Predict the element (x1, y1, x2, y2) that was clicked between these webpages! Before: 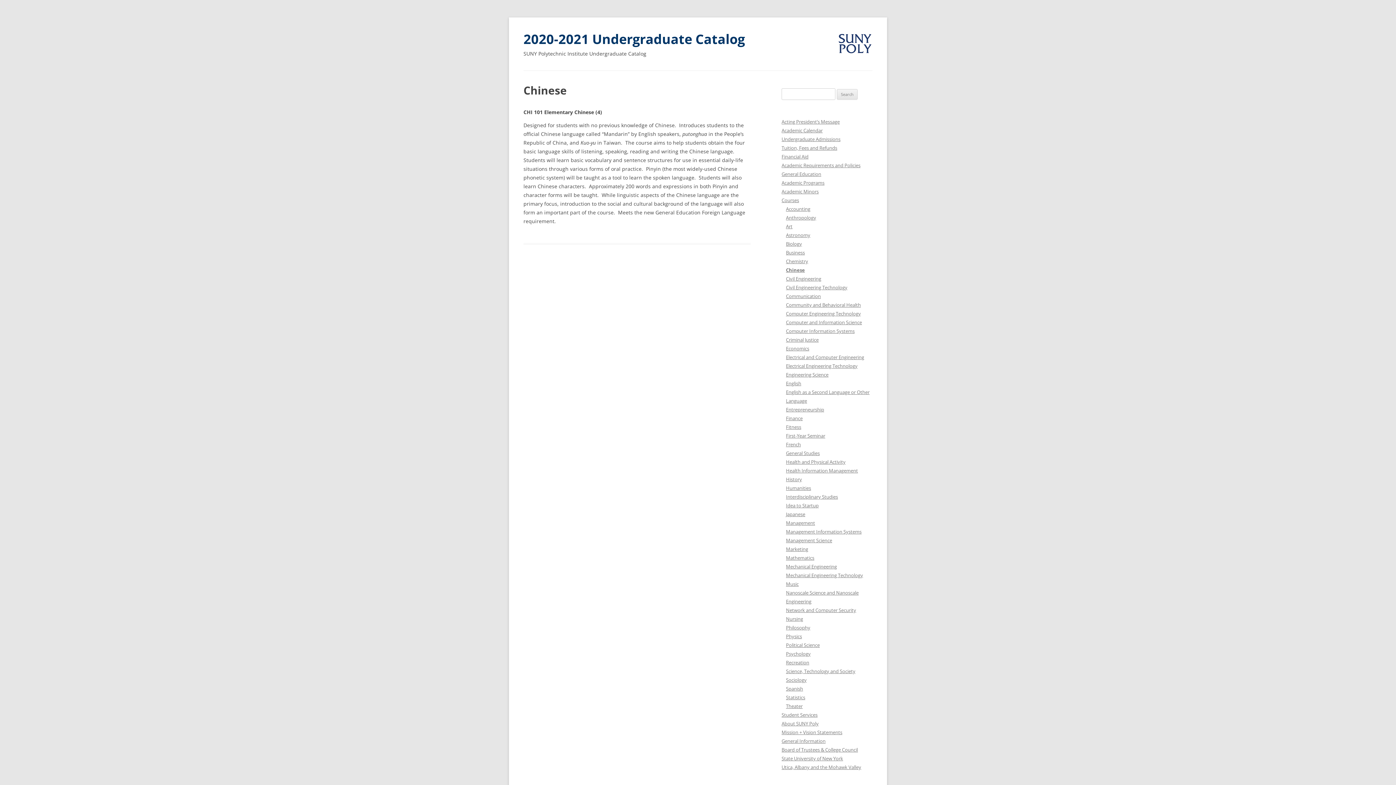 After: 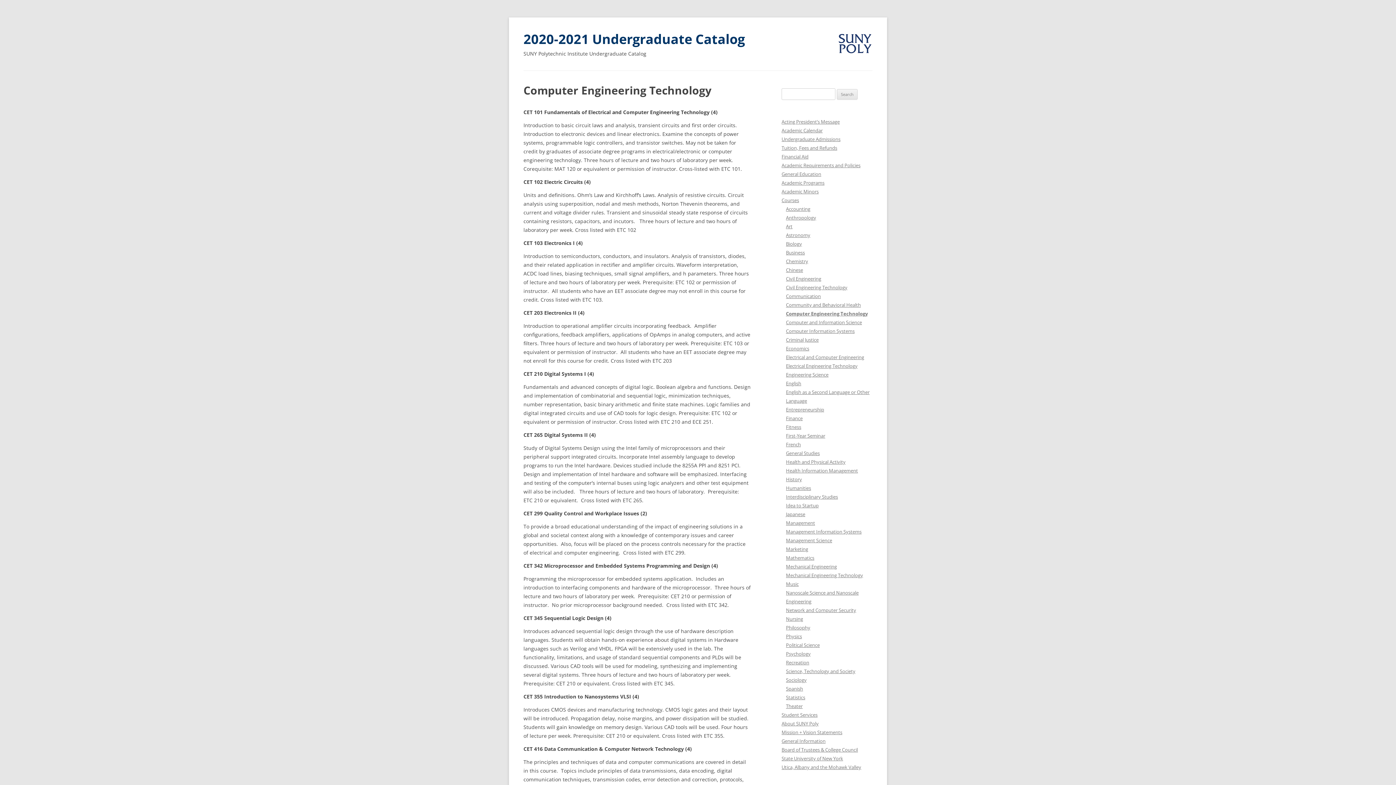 Action: label: Computer Engineering Technology bbox: (786, 310, 861, 317)